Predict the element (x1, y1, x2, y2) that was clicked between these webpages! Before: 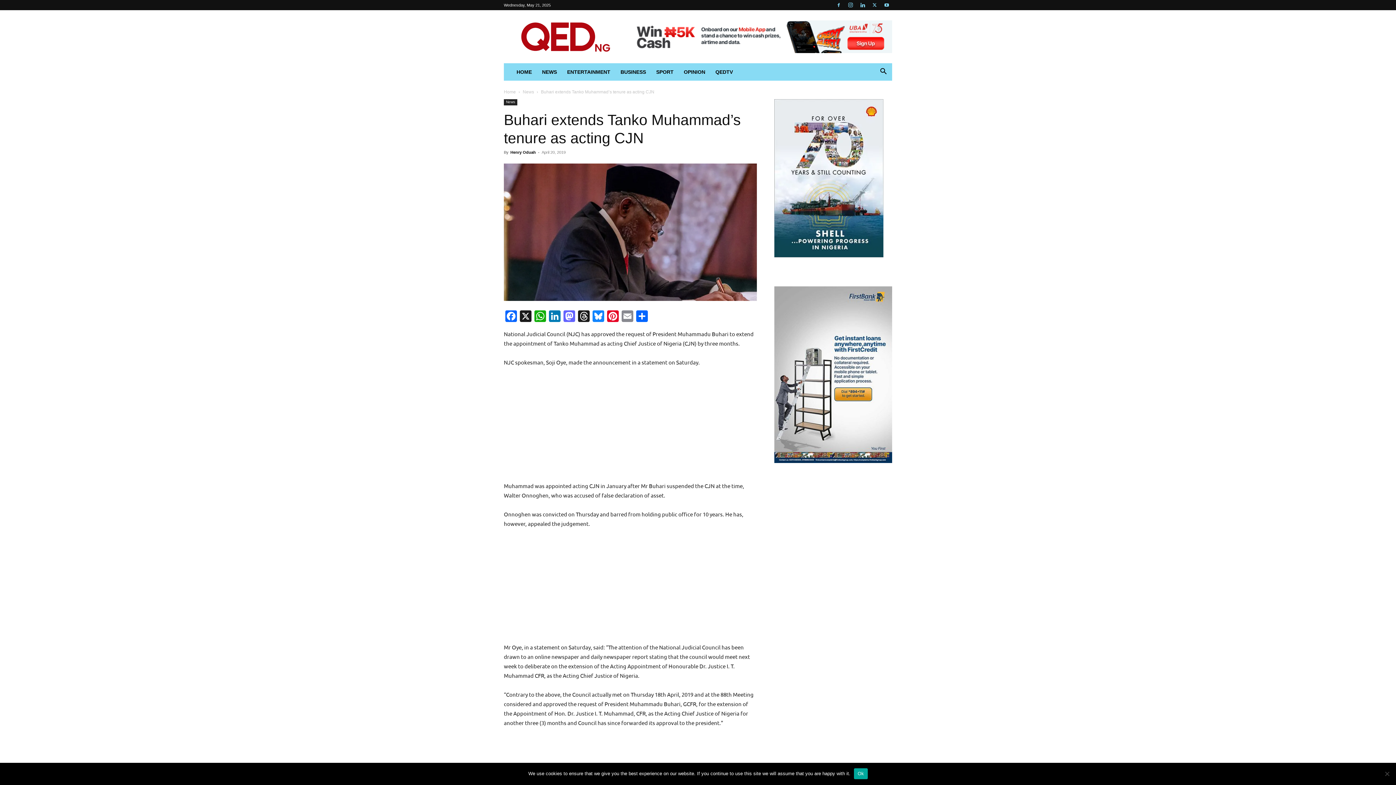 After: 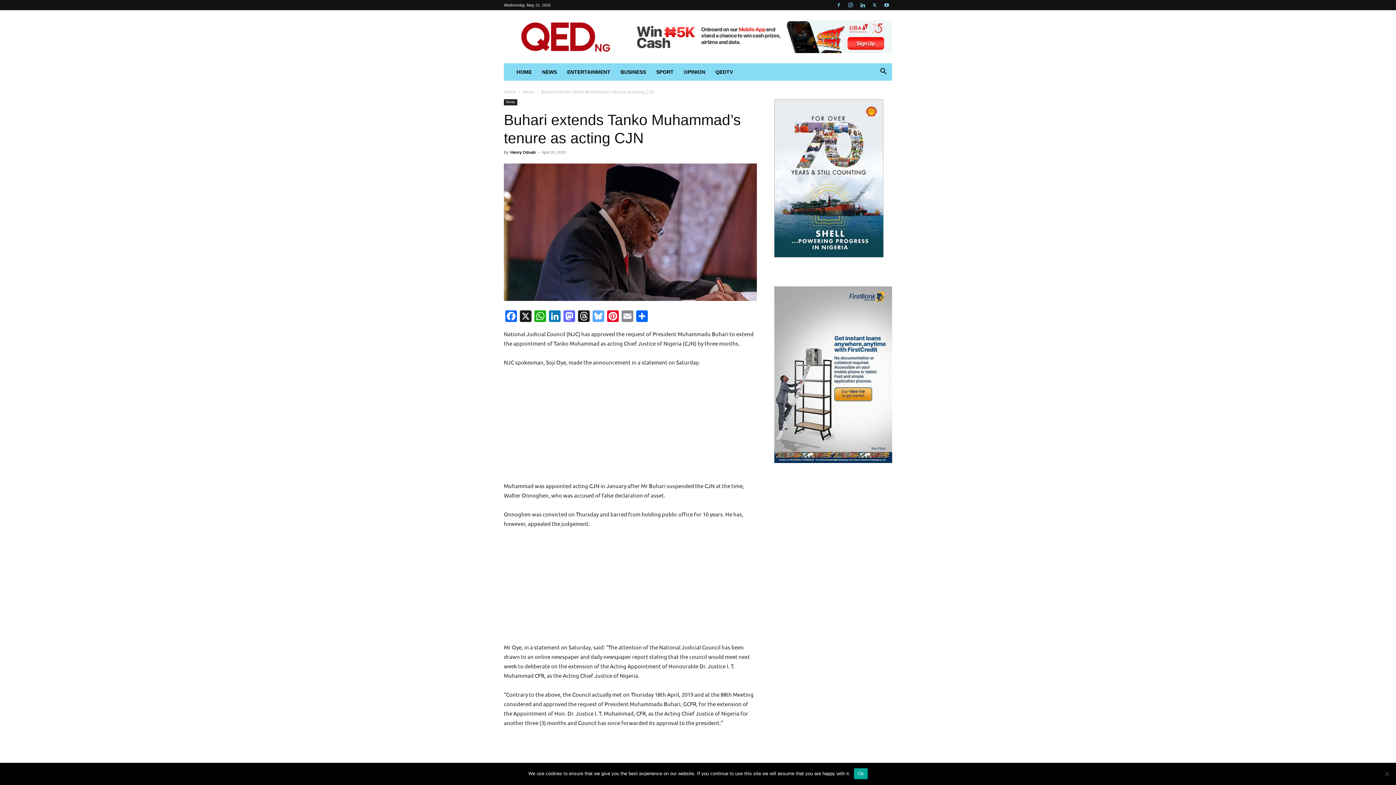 Action: label: Bluesky bbox: (591, 310, 605, 323)